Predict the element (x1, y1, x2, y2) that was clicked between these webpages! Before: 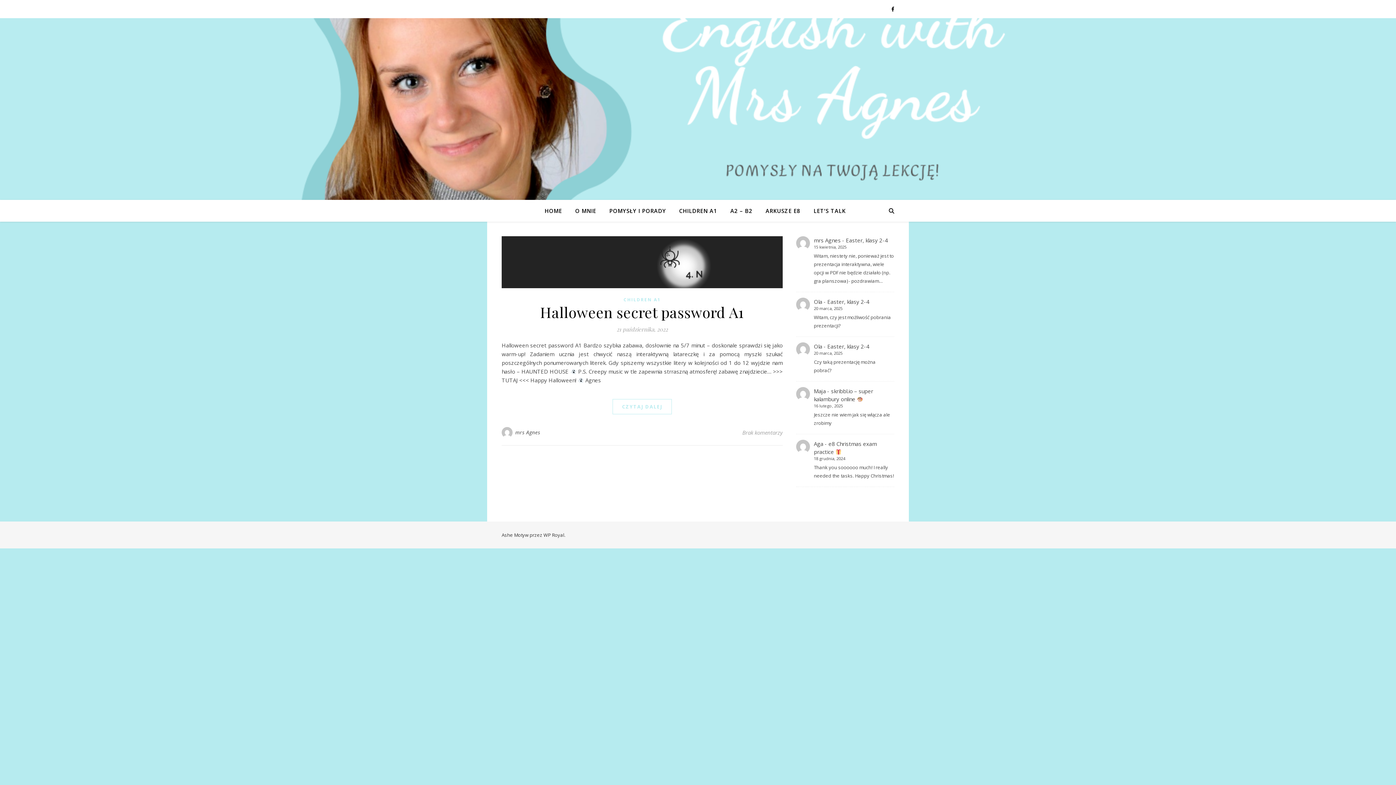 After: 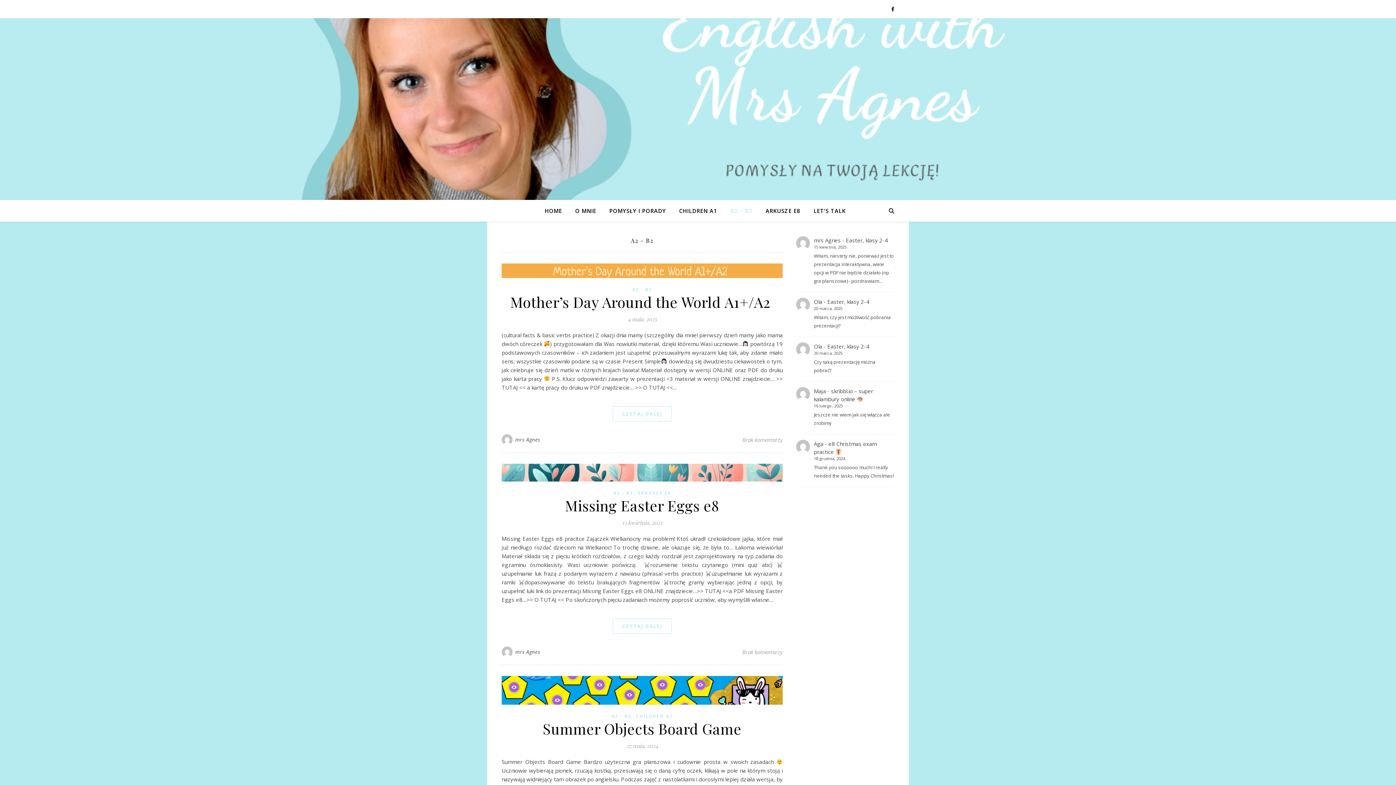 Action: bbox: (724, 200, 758, 221) label: A2 – B2